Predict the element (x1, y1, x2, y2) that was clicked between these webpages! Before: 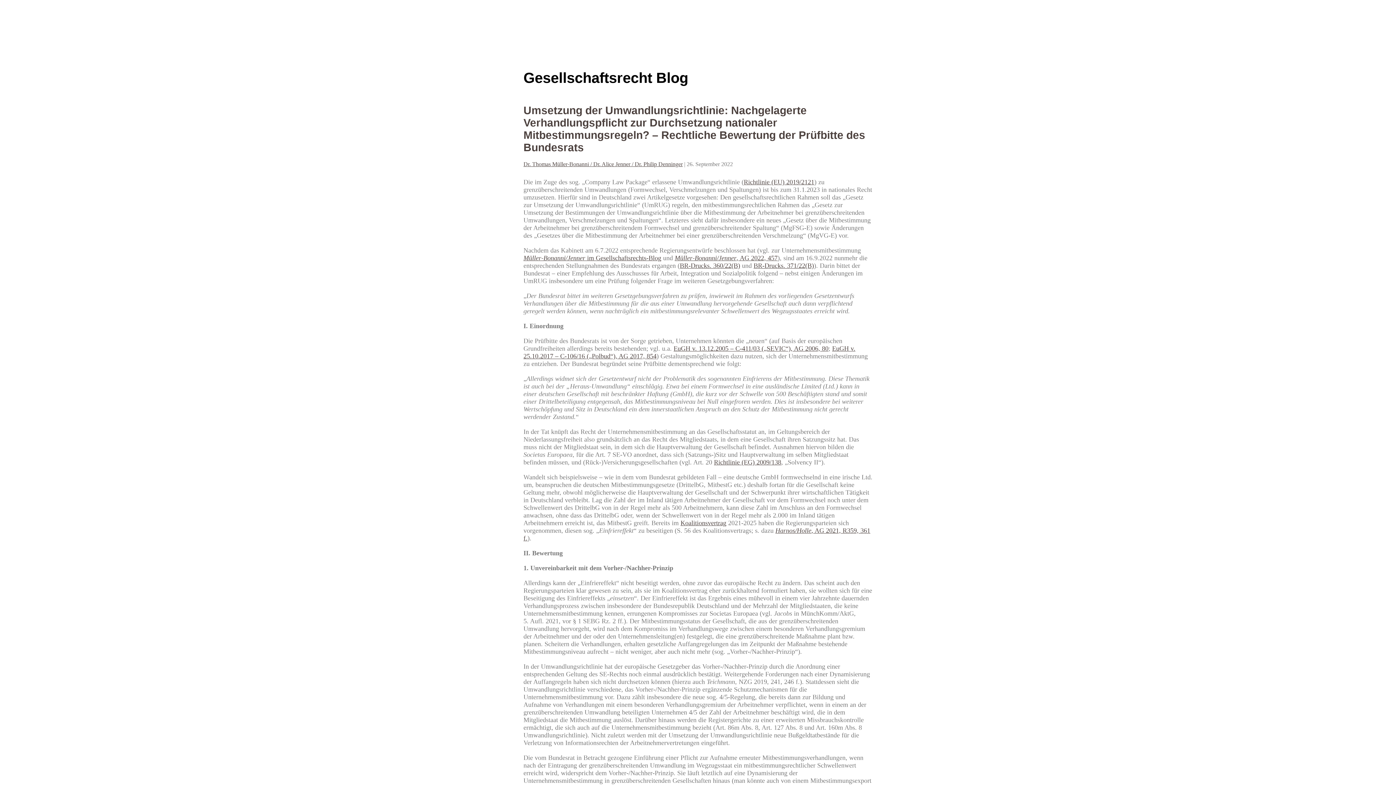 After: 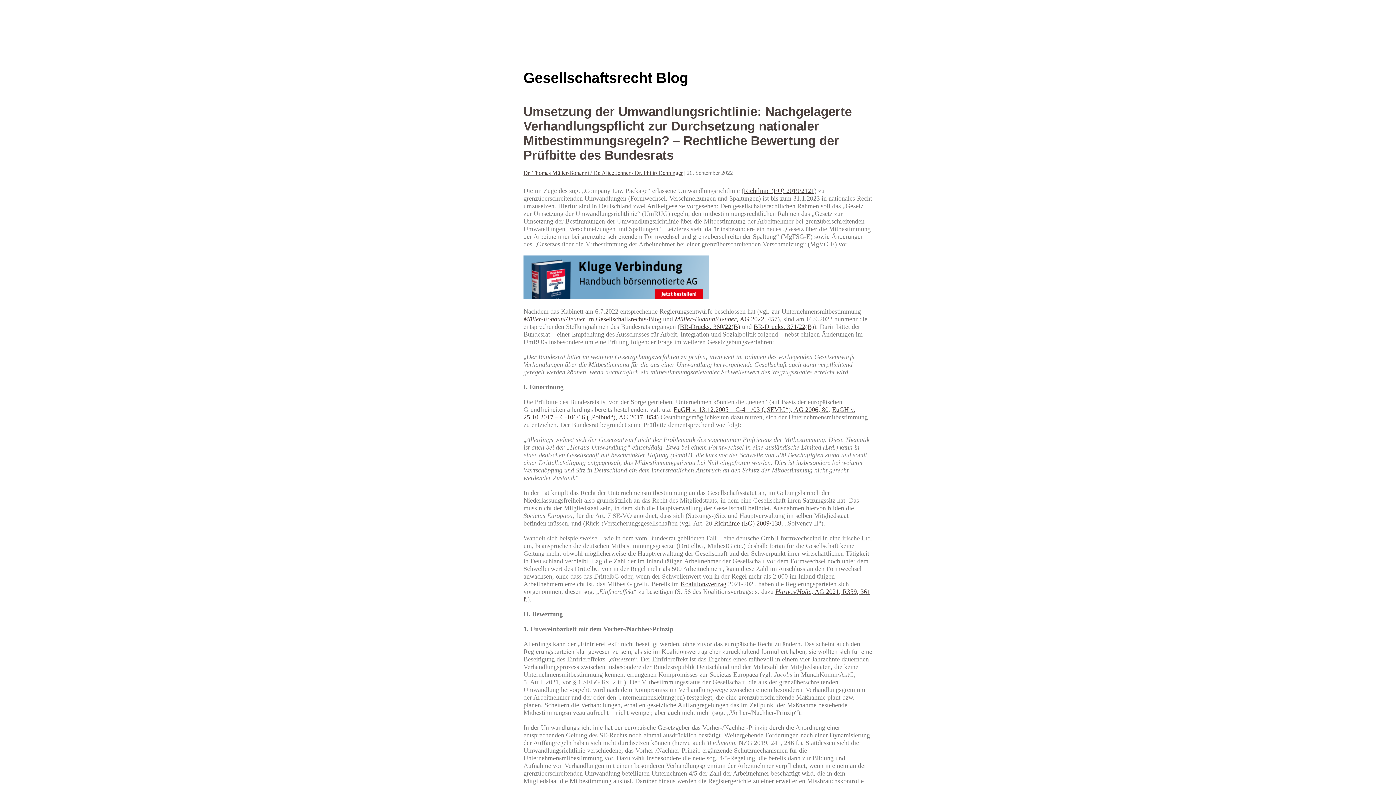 Action: label: Umsetzung der Umwandlungsrichtlinie: Nachgelagerte Verhandlungspflicht zur Durchsetzung nationaler Mitbestimmungsregeln? – Rechtliche Bewertung der Prüfbitte des Bundesrats bbox: (523, 104, 865, 153)